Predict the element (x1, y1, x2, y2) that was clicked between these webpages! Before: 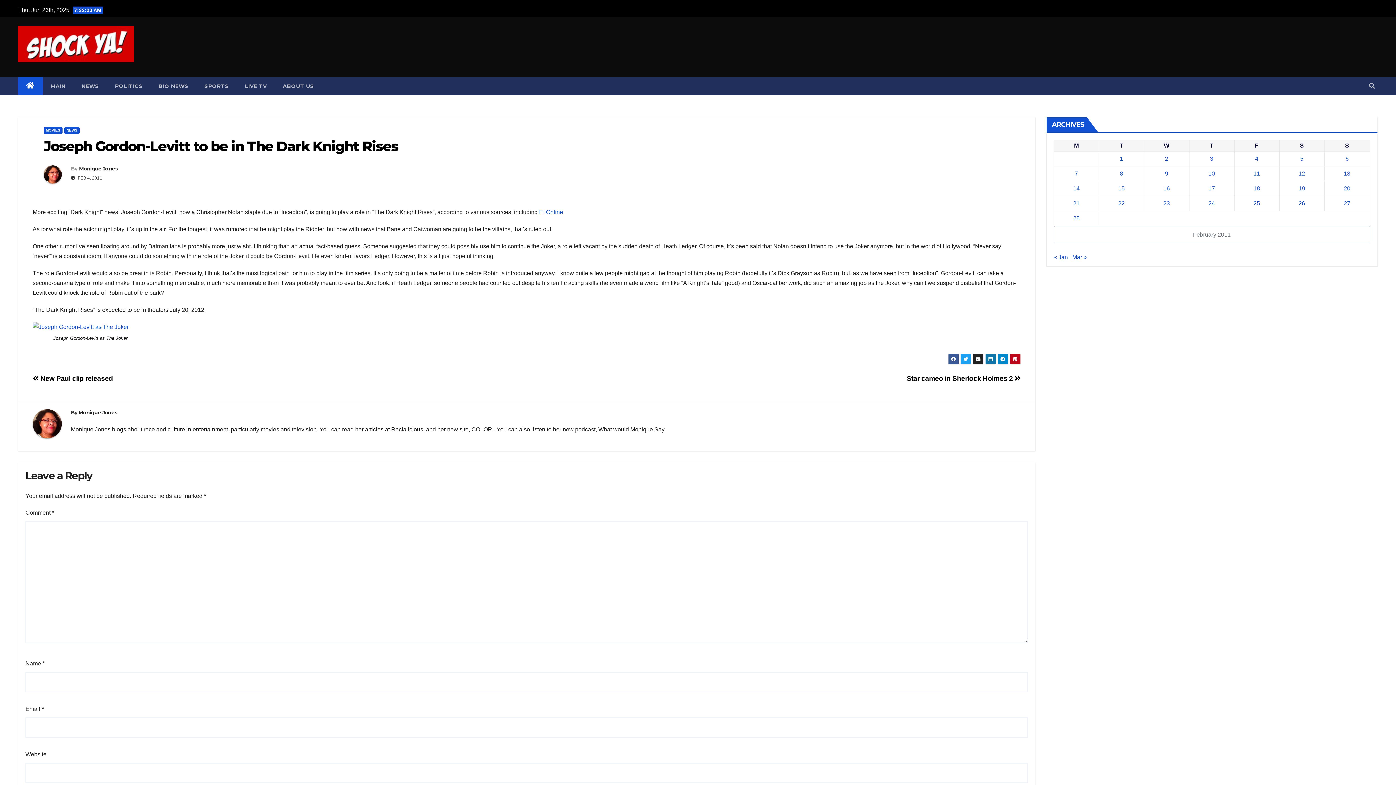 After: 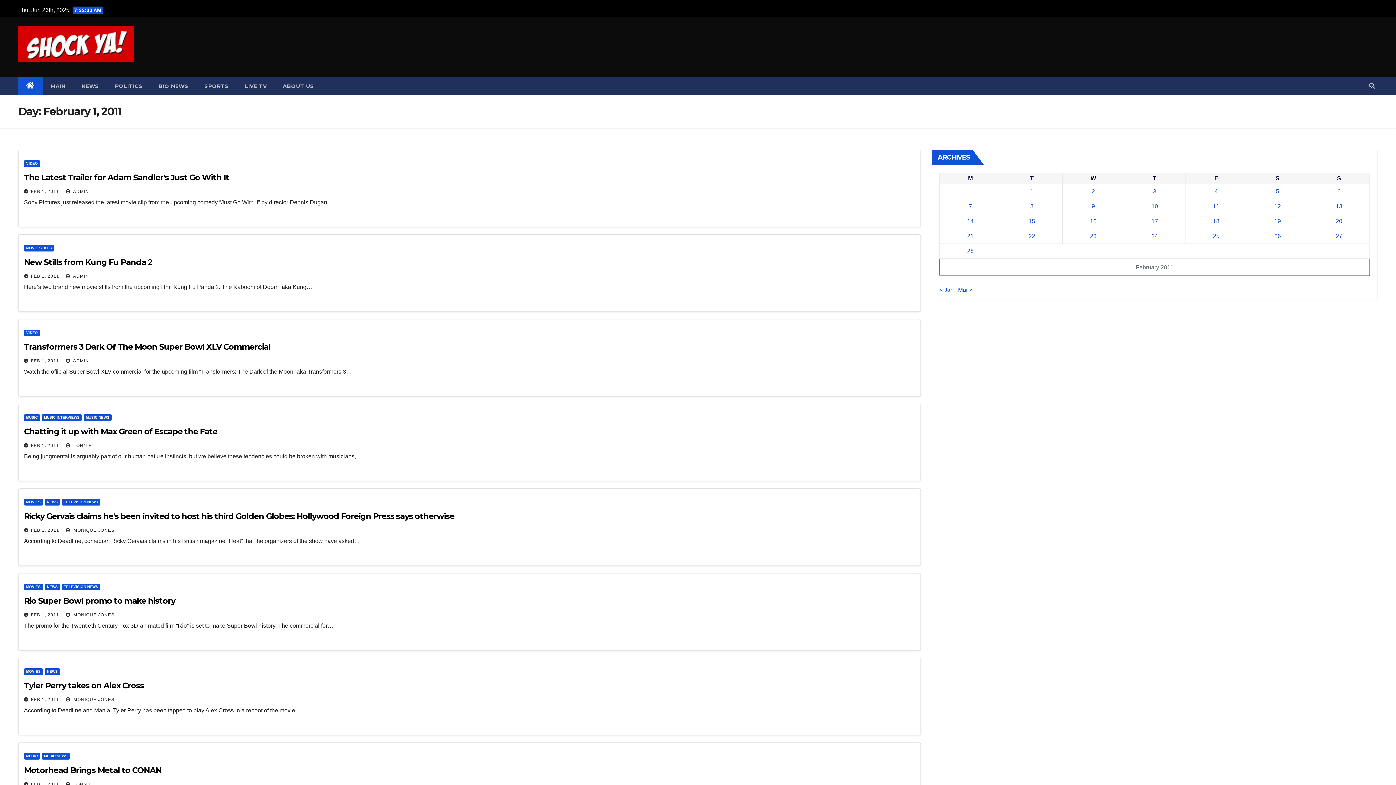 Action: bbox: (1120, 155, 1123, 161) label: Posts published on February 1, 2011